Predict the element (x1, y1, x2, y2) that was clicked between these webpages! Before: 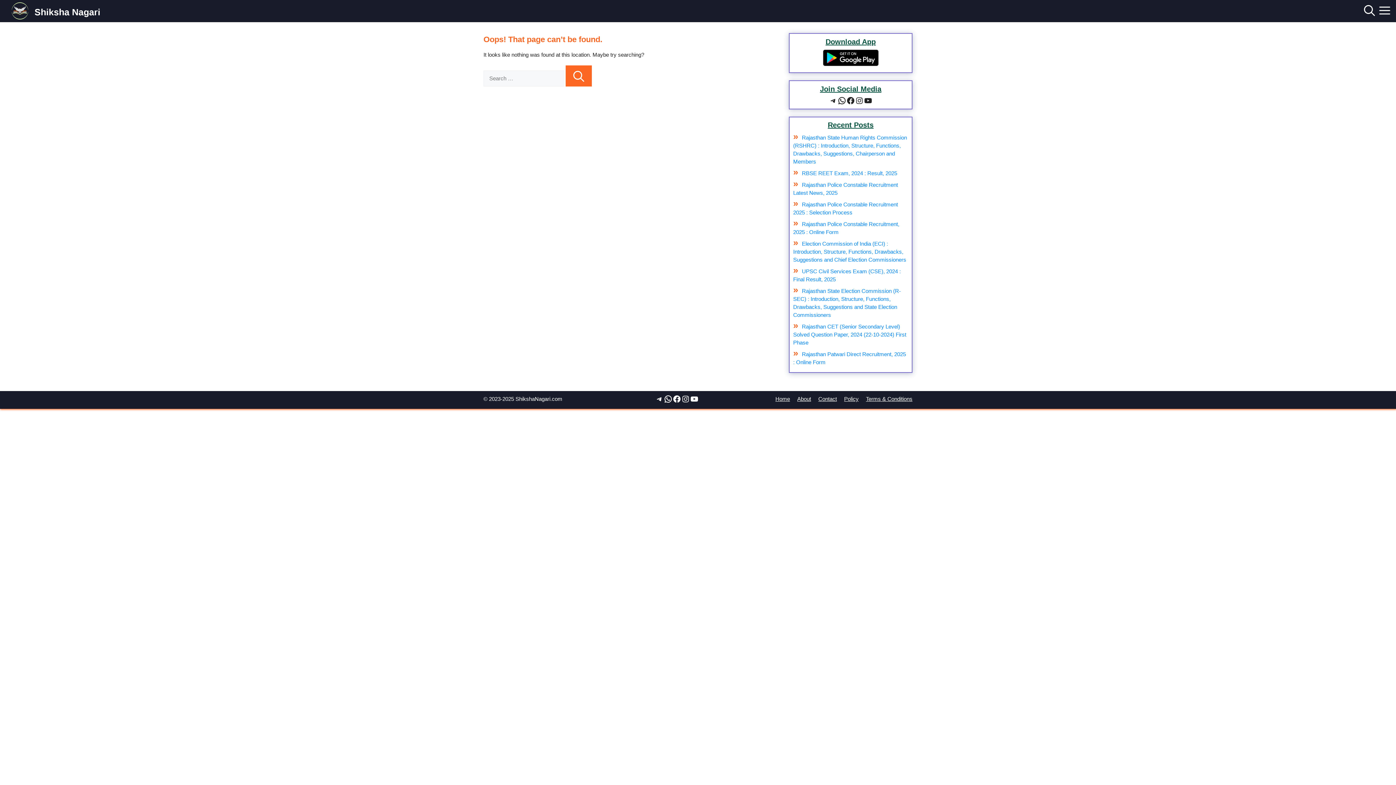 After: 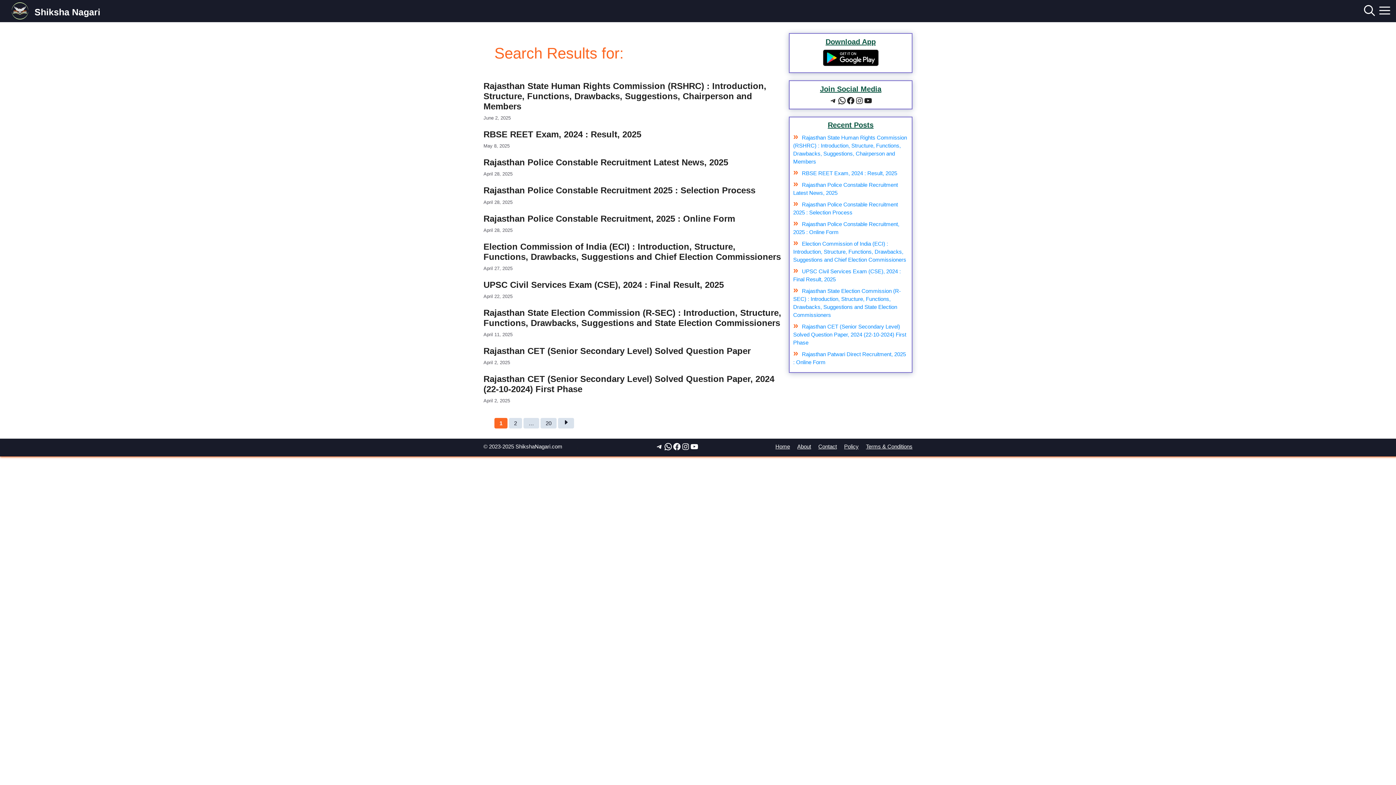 Action: bbox: (565, 65, 592, 86) label: Search